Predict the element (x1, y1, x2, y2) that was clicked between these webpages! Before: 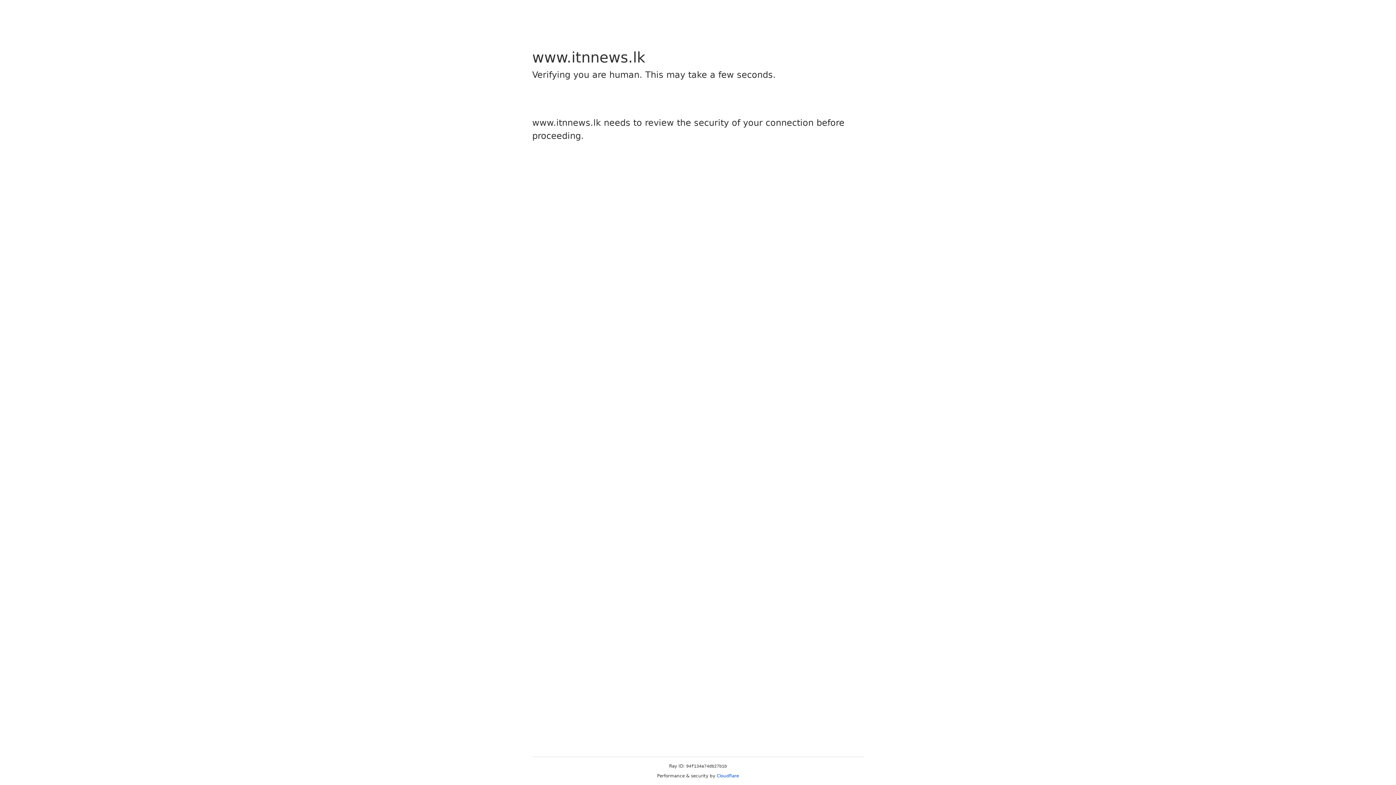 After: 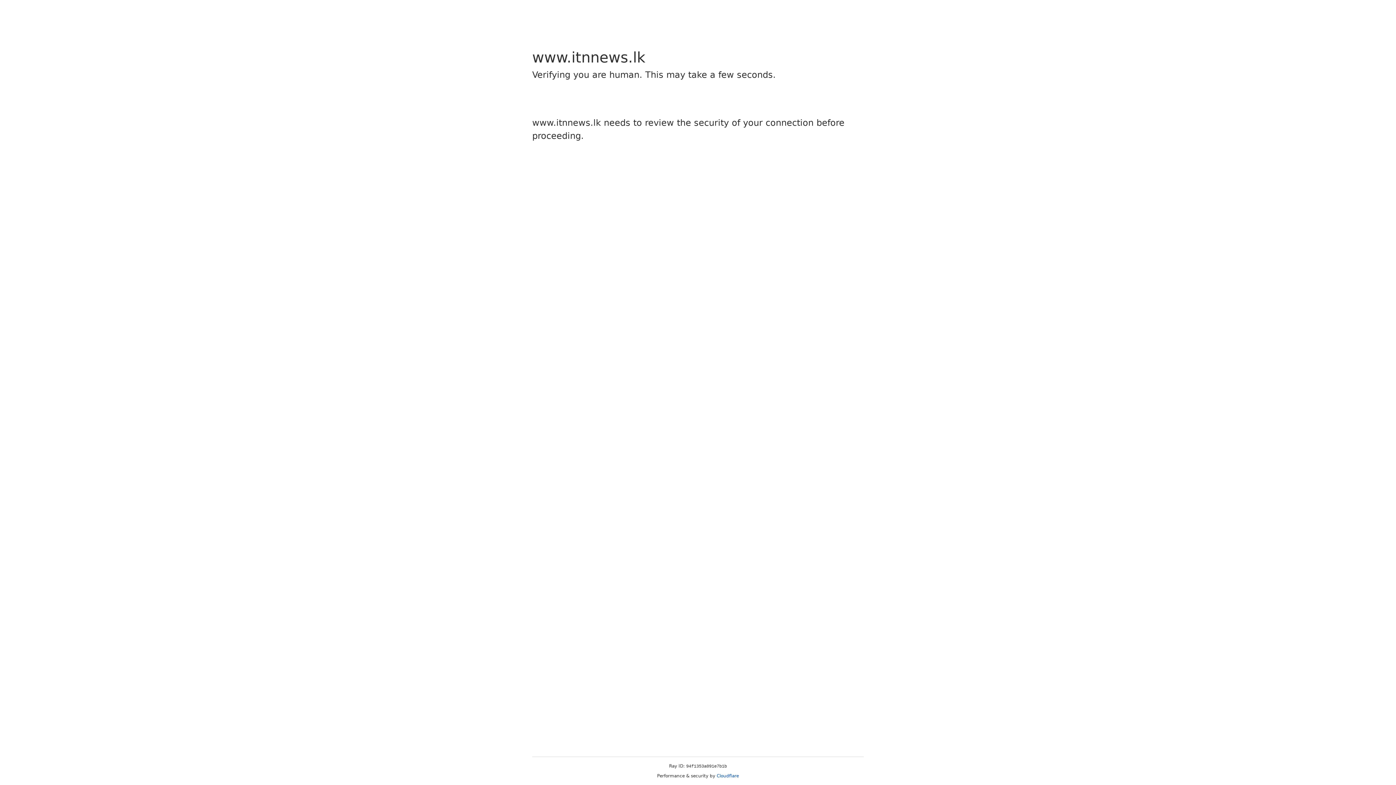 Action: label: Cloudflare bbox: (716, 773, 739, 778)